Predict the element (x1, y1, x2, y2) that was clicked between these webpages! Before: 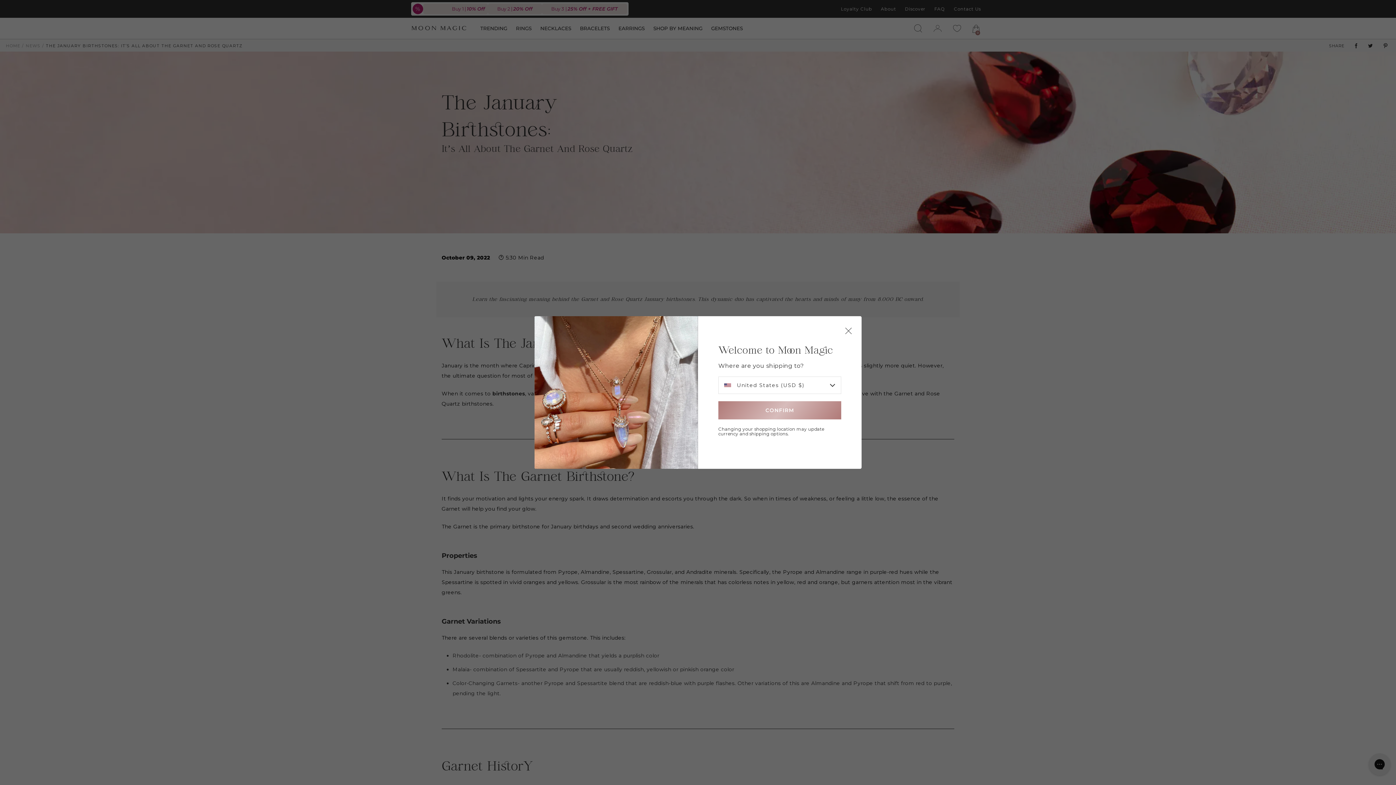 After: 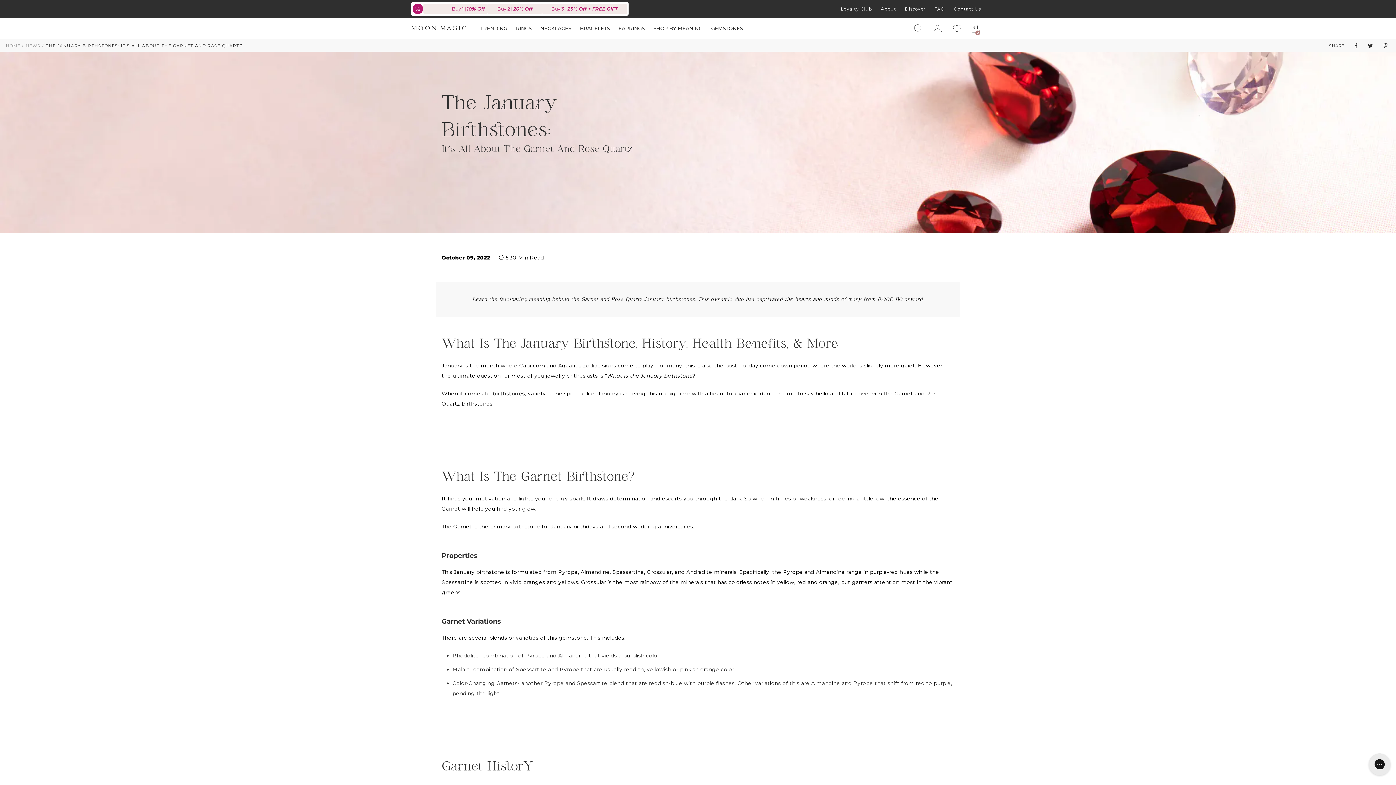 Action: bbox: (845, 350, 852, 357)